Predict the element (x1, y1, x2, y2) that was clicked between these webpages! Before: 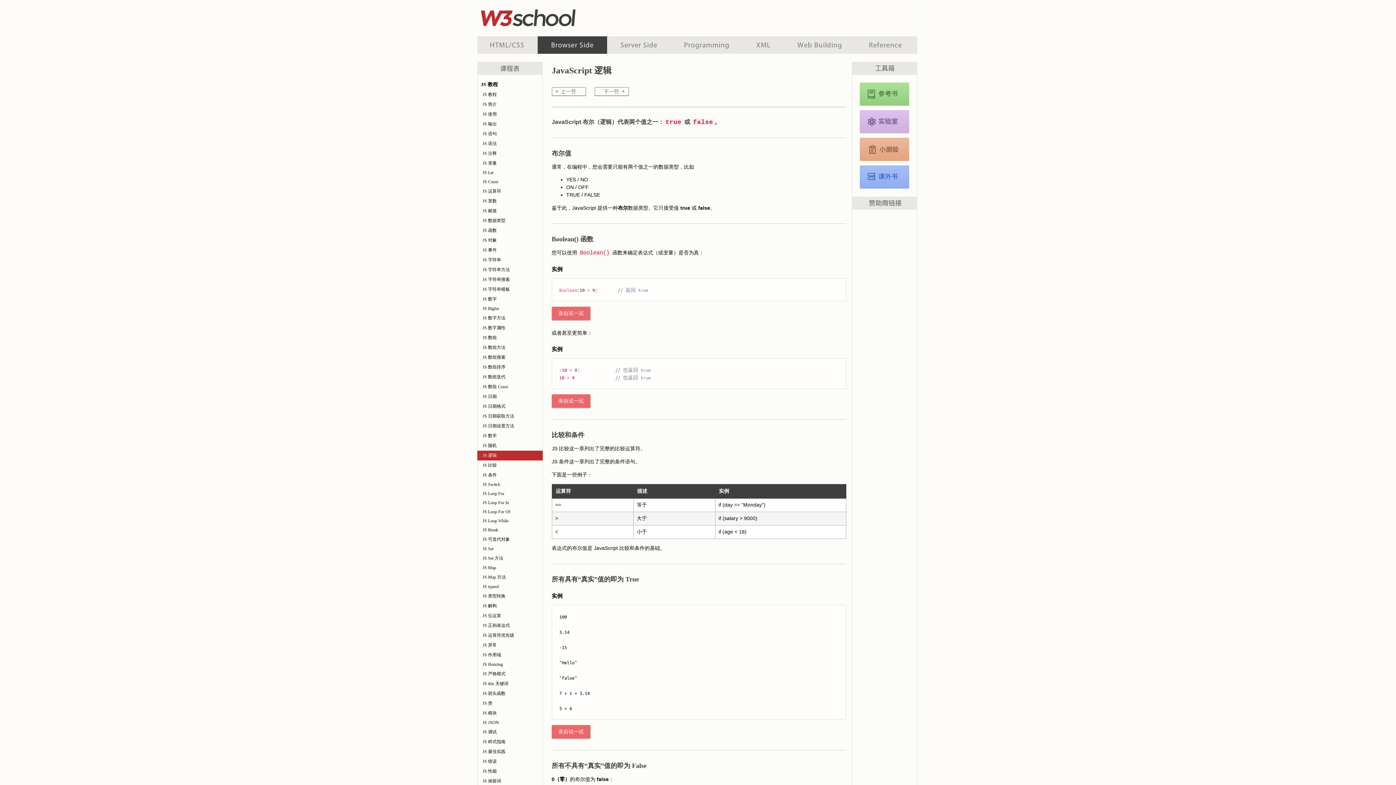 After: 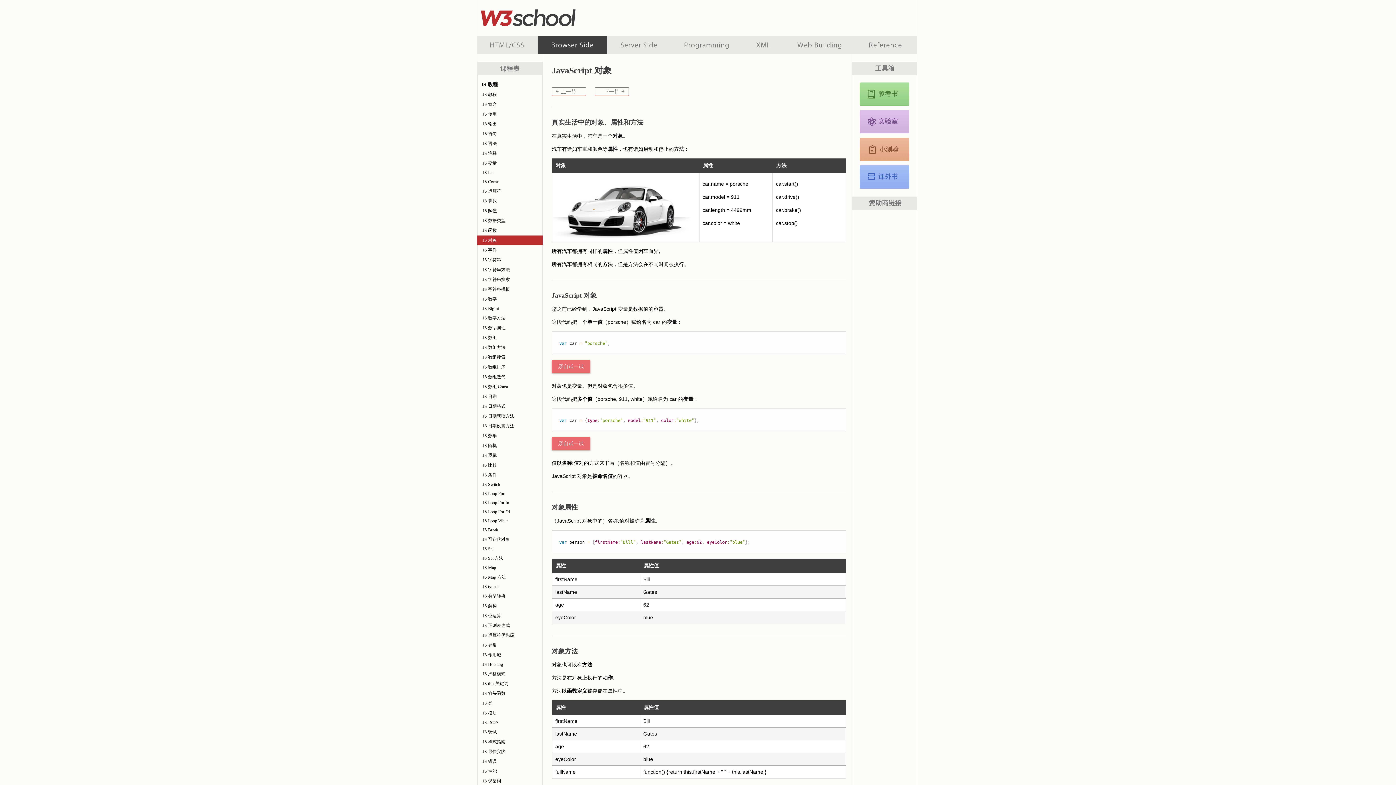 Action: bbox: (477, 235, 542, 245) label: JS 对象